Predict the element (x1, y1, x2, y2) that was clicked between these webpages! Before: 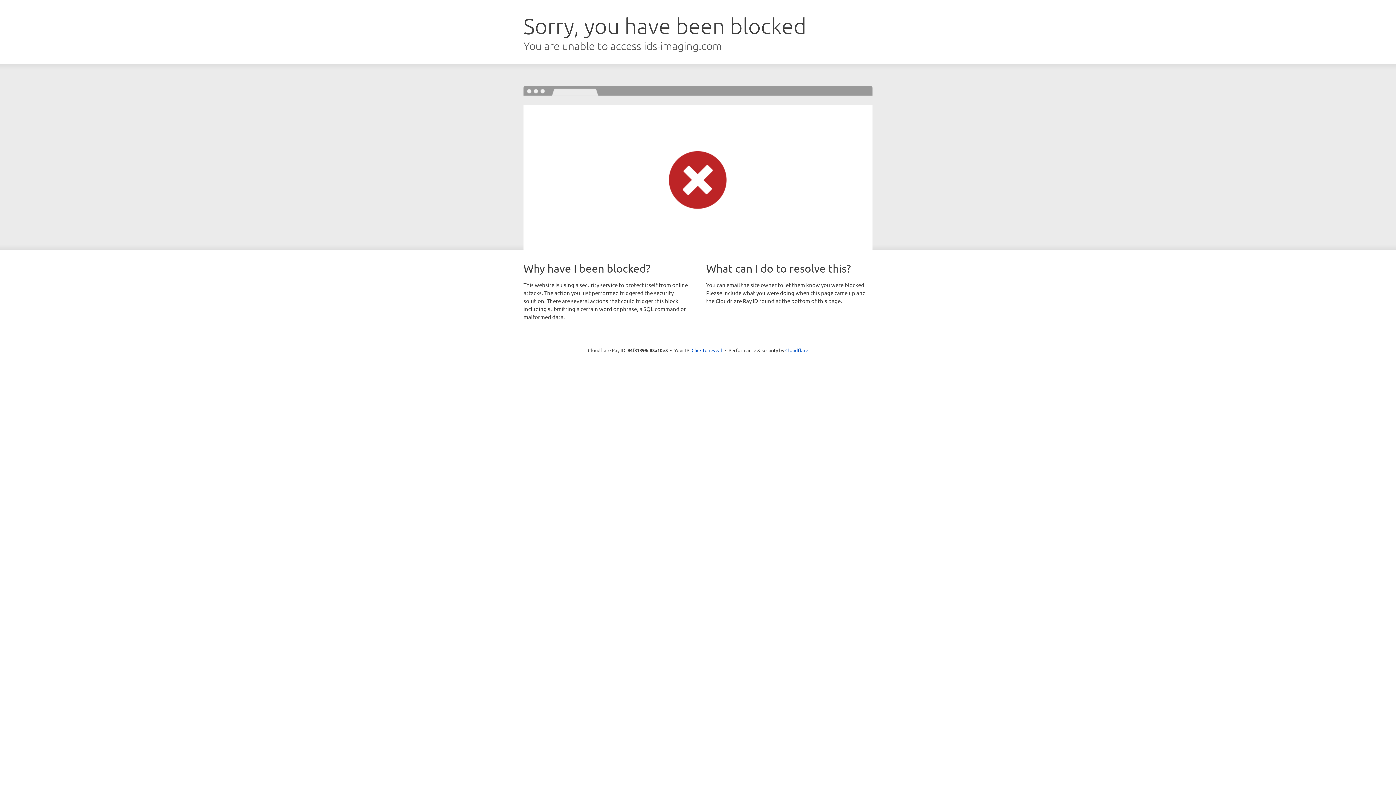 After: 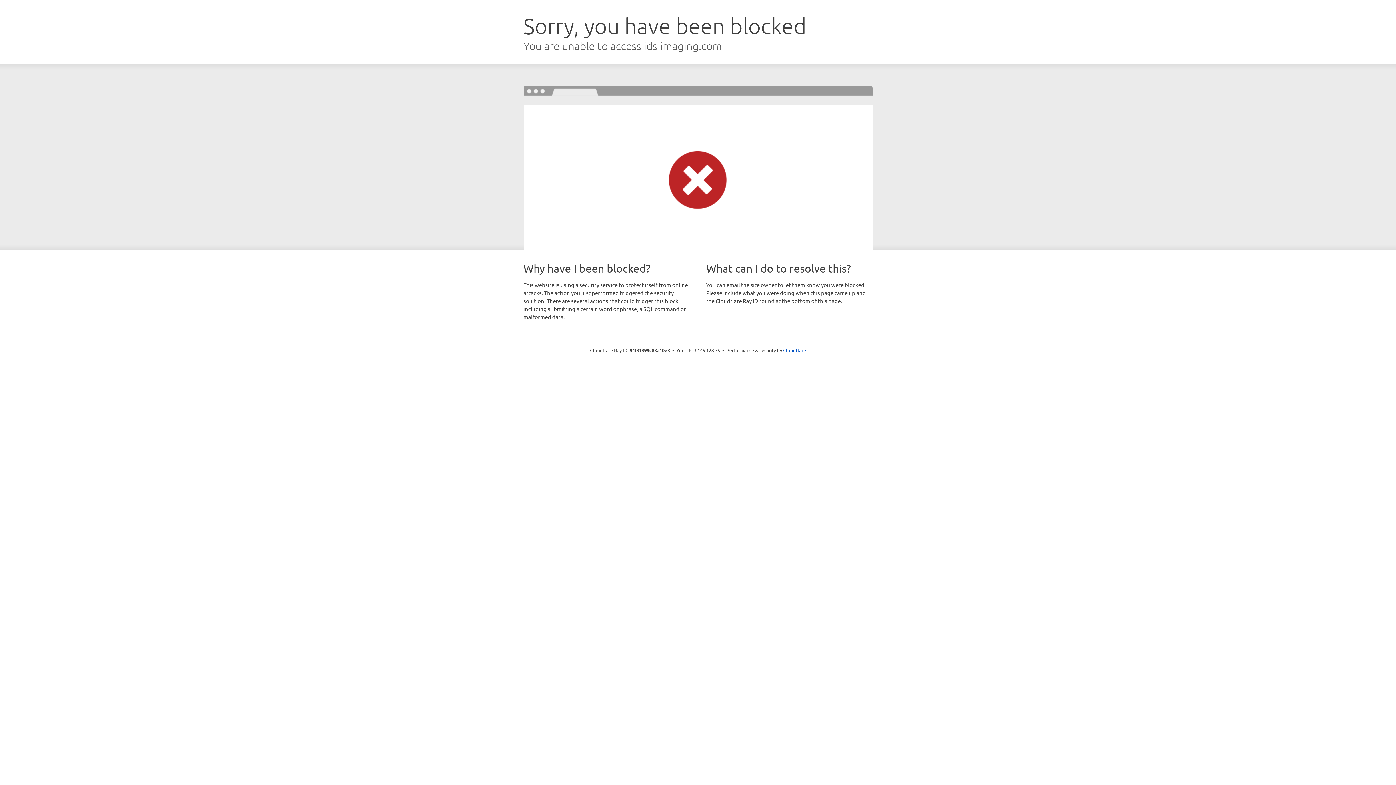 Action: bbox: (691, 346, 722, 353) label: Click to reveal